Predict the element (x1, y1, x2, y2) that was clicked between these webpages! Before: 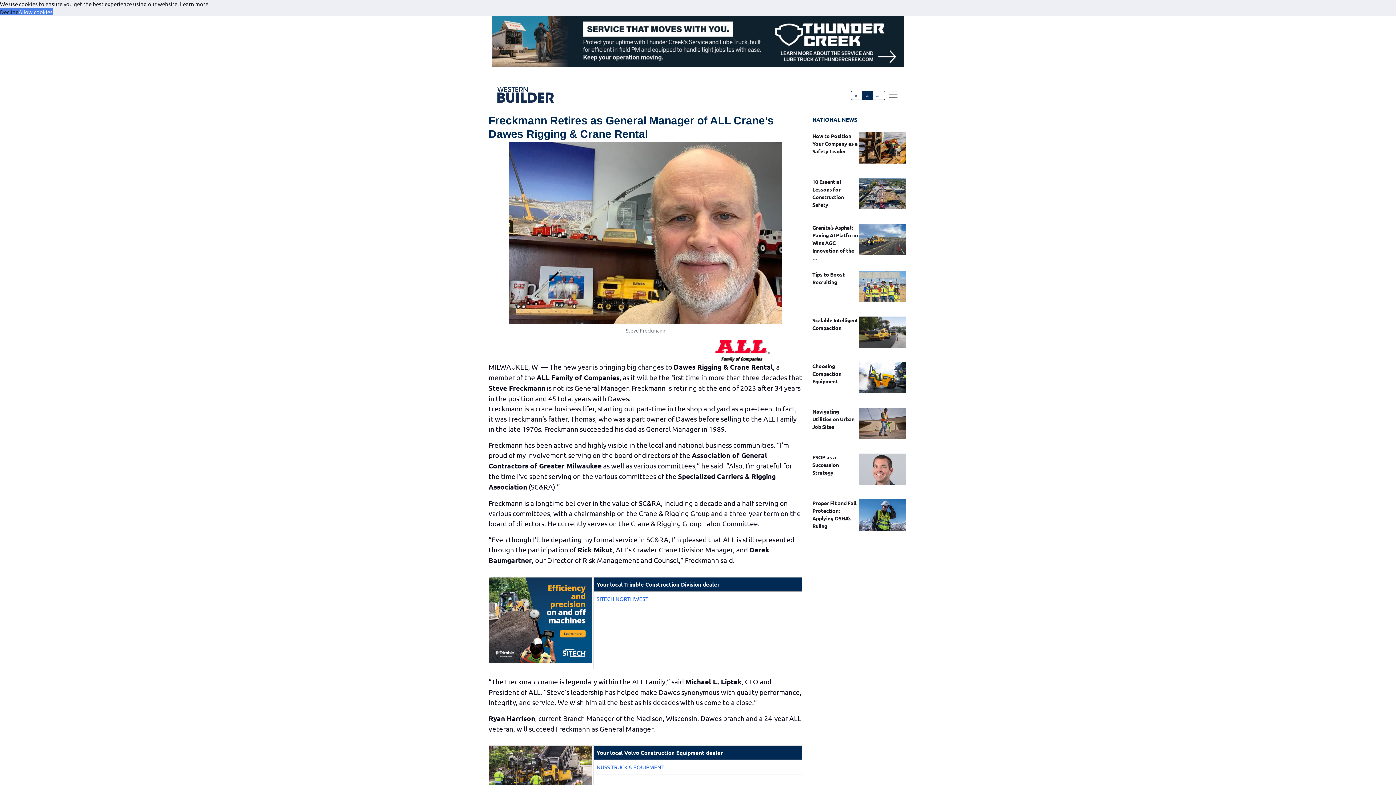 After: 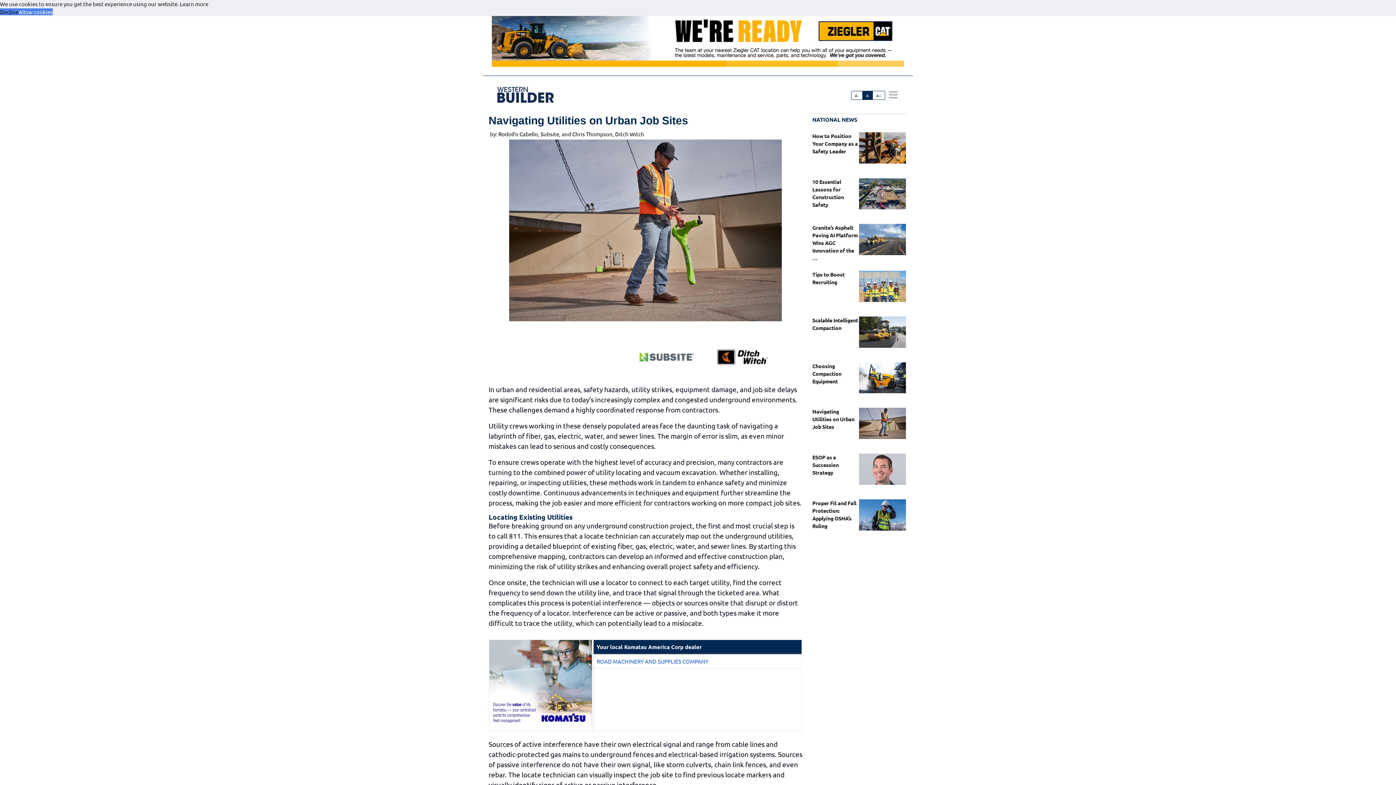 Action: bbox: (812, 408, 854, 430) label: Navigating Utilities on Urban Job Sites